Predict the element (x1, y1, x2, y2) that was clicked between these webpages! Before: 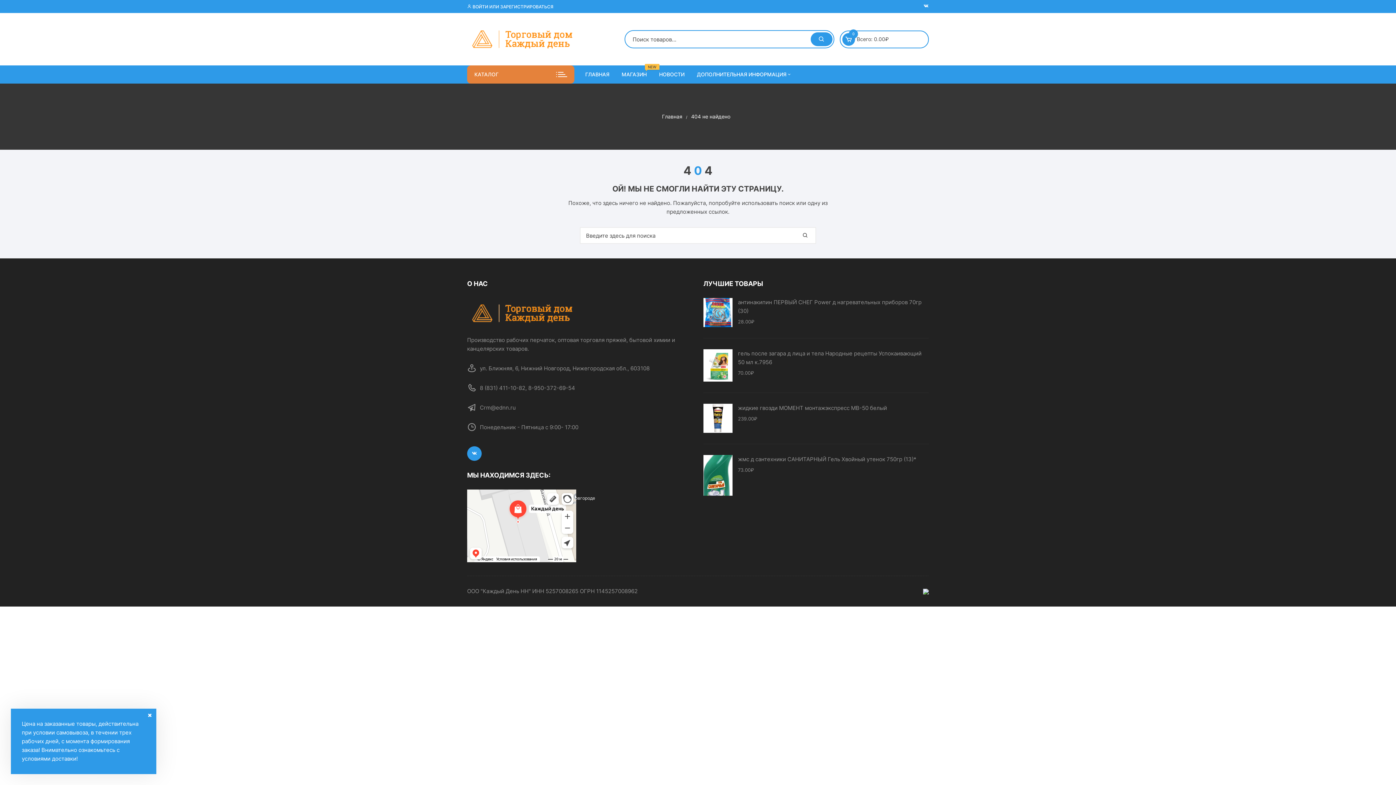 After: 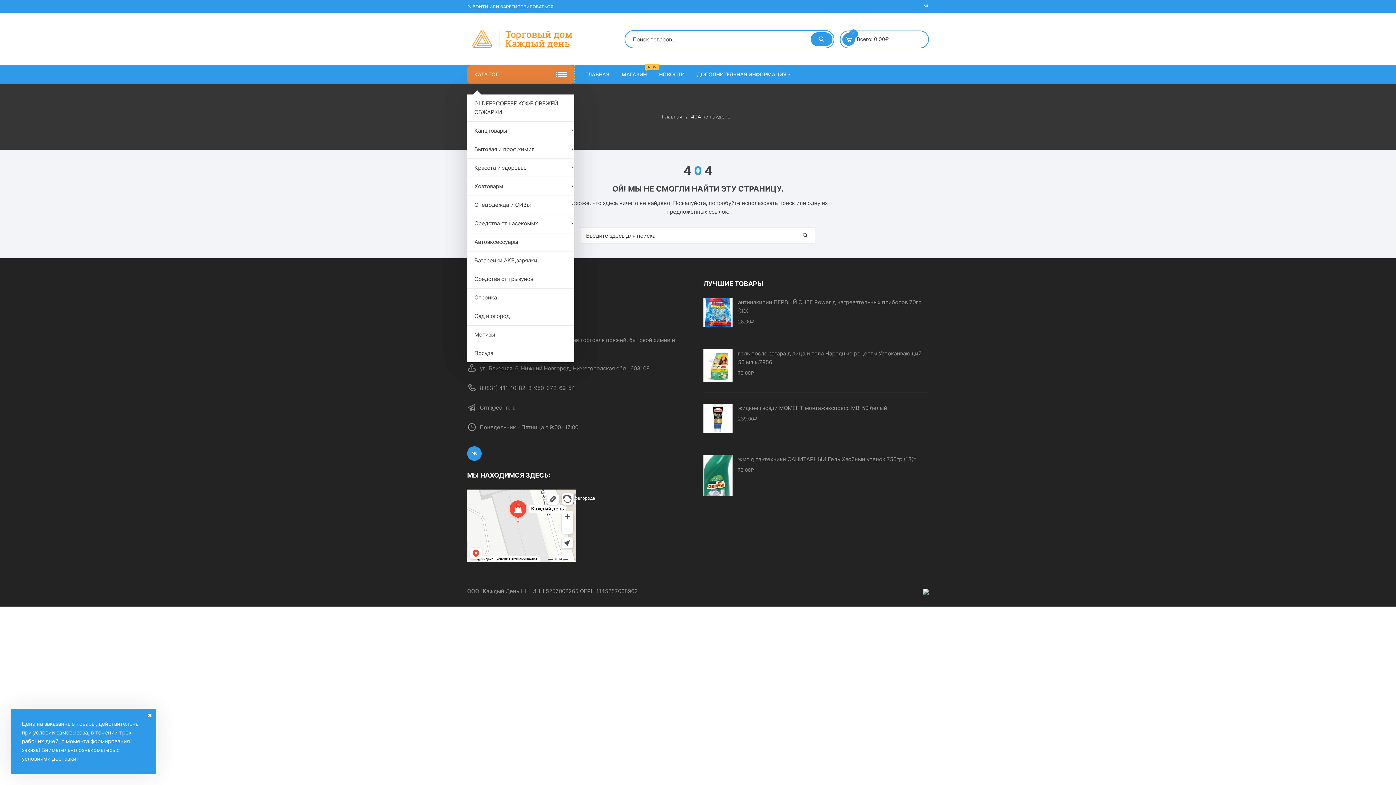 Action: label: КАТАЛОГ bbox: (467, 65, 574, 83)